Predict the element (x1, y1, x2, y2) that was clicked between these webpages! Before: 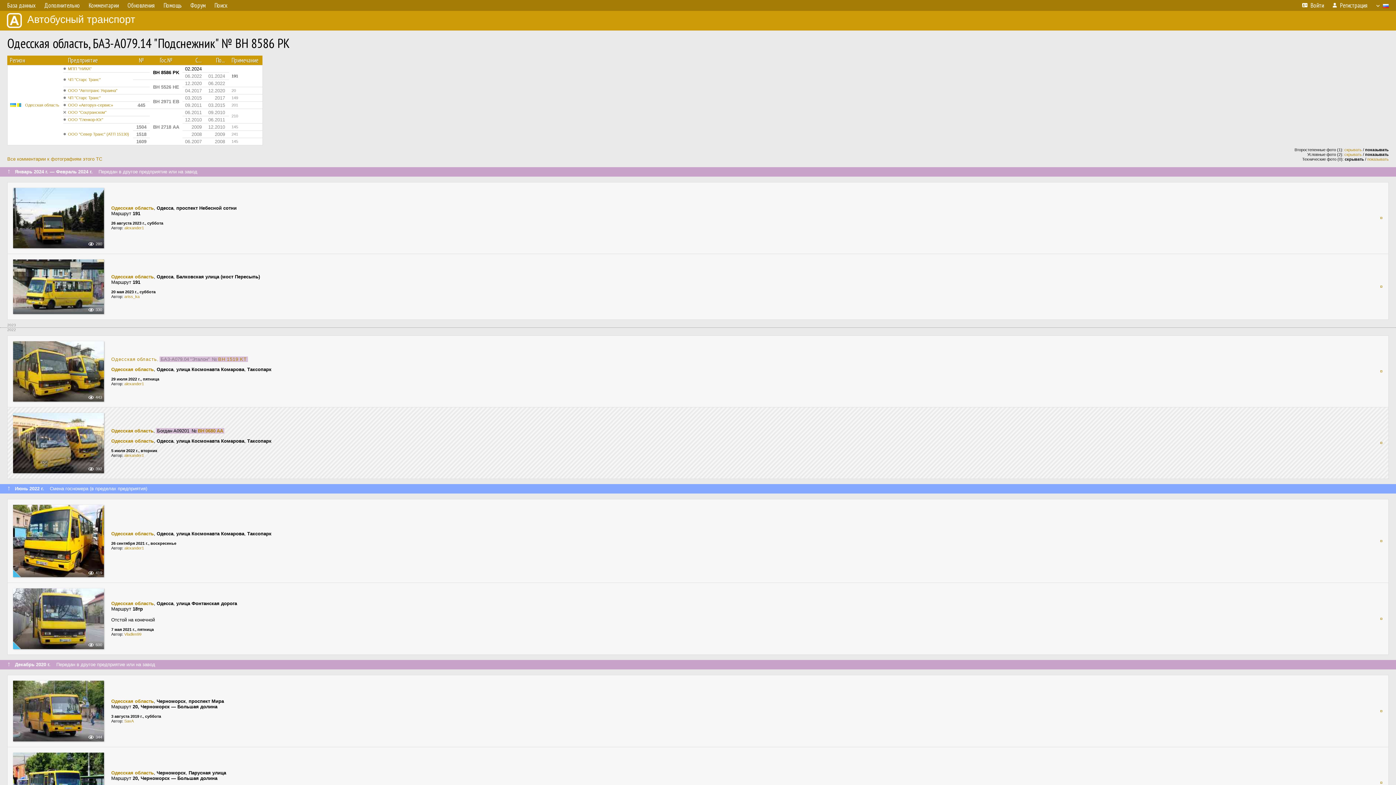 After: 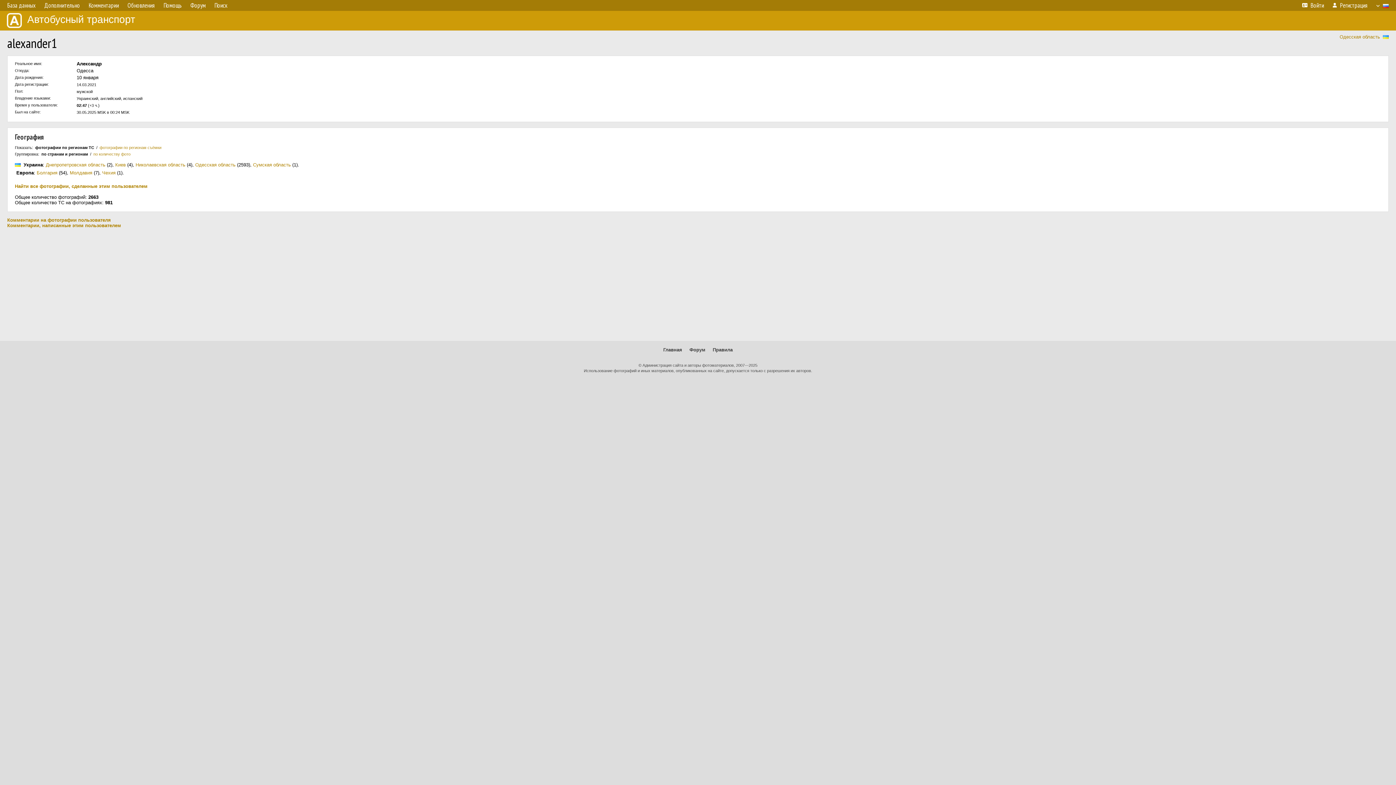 Action: bbox: (124, 546, 144, 550) label: alexander1